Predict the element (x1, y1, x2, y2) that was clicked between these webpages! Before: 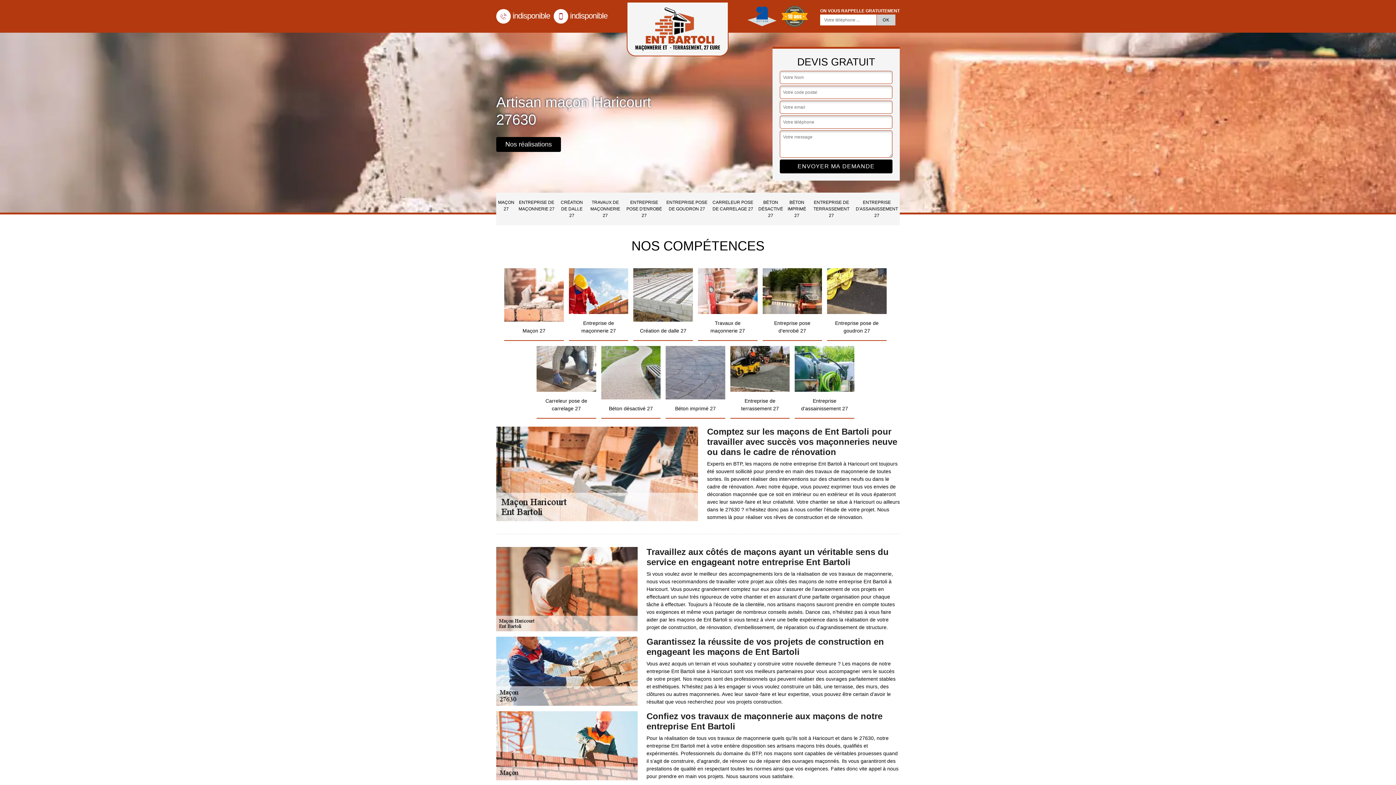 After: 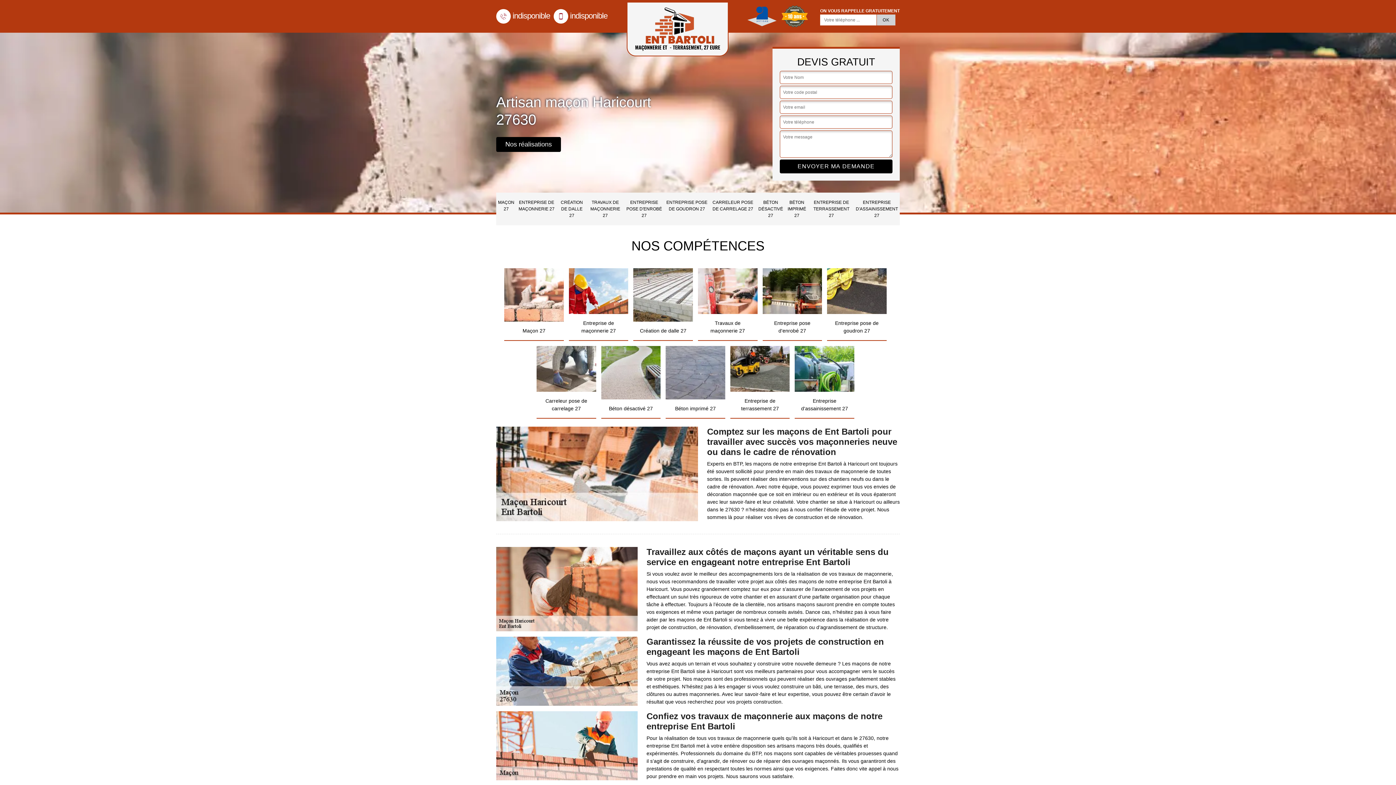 Action: bbox: (496, 11, 550, 20) label: indisponible